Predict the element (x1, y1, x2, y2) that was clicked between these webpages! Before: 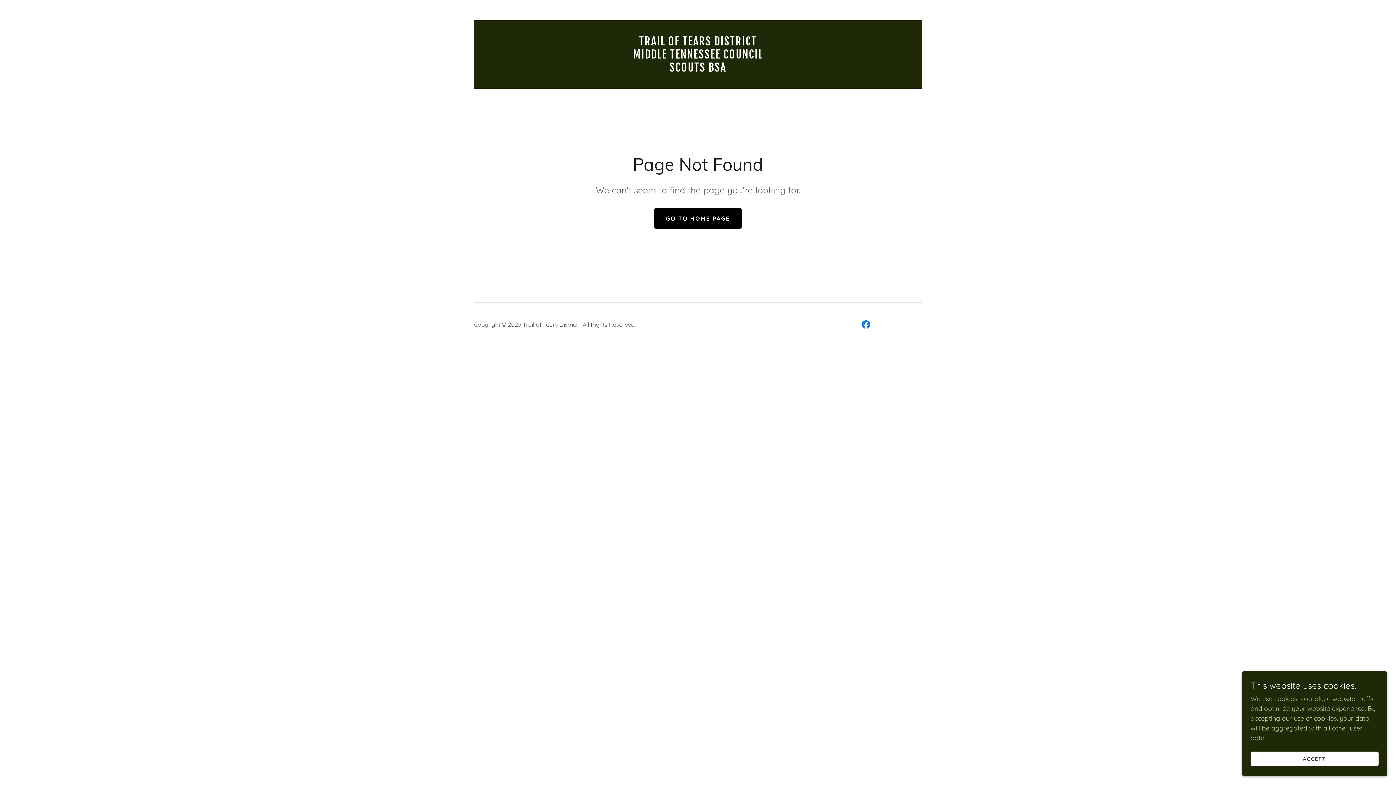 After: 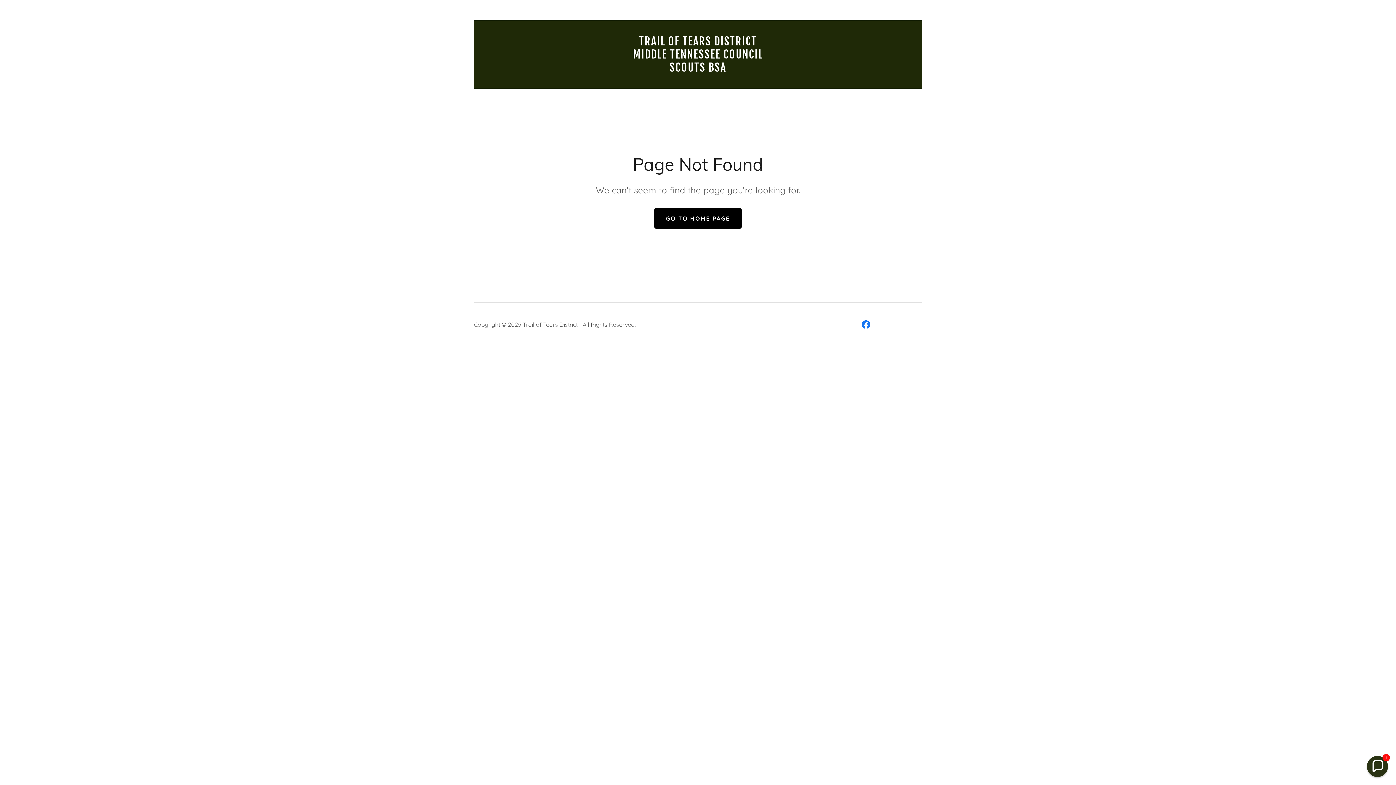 Action: bbox: (1250, 752, 1378, 766) label: ACCEPT